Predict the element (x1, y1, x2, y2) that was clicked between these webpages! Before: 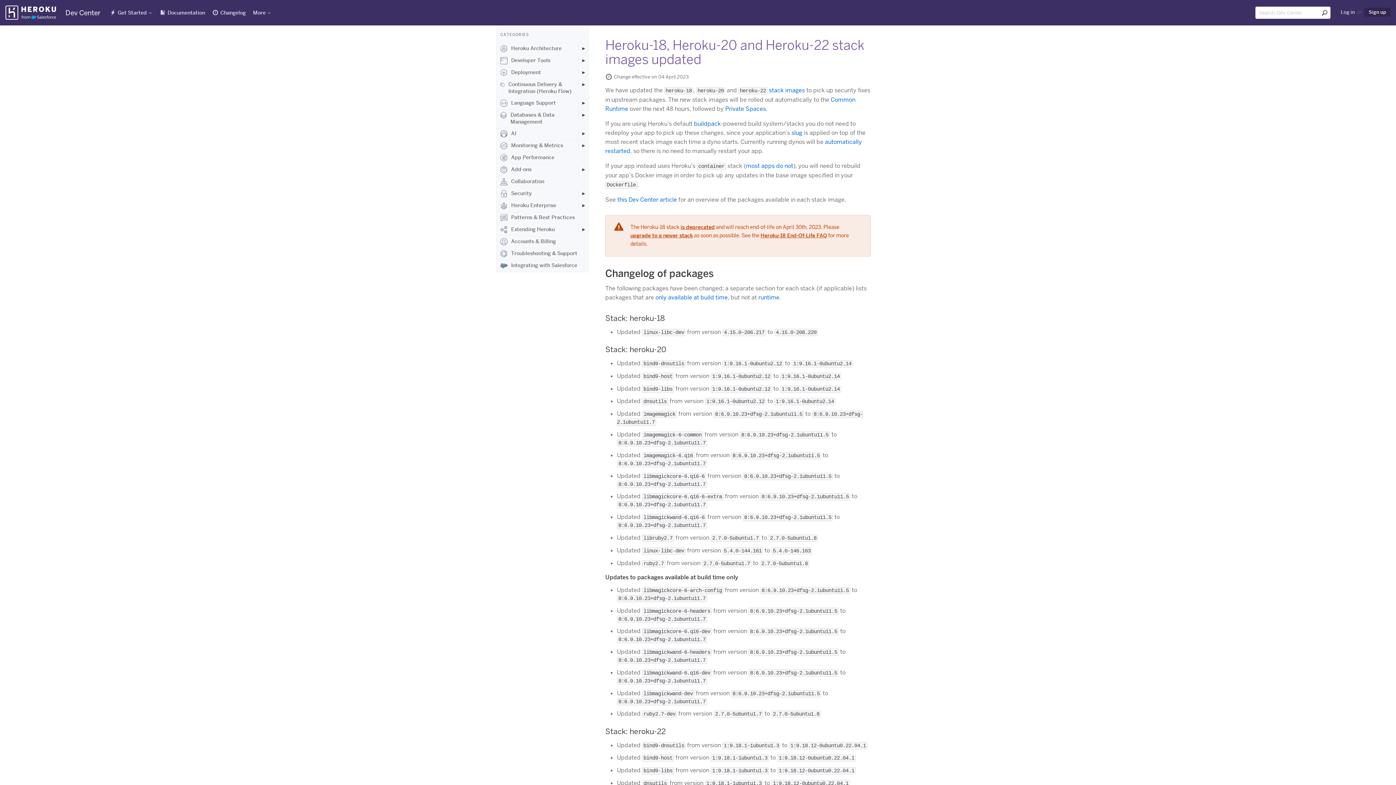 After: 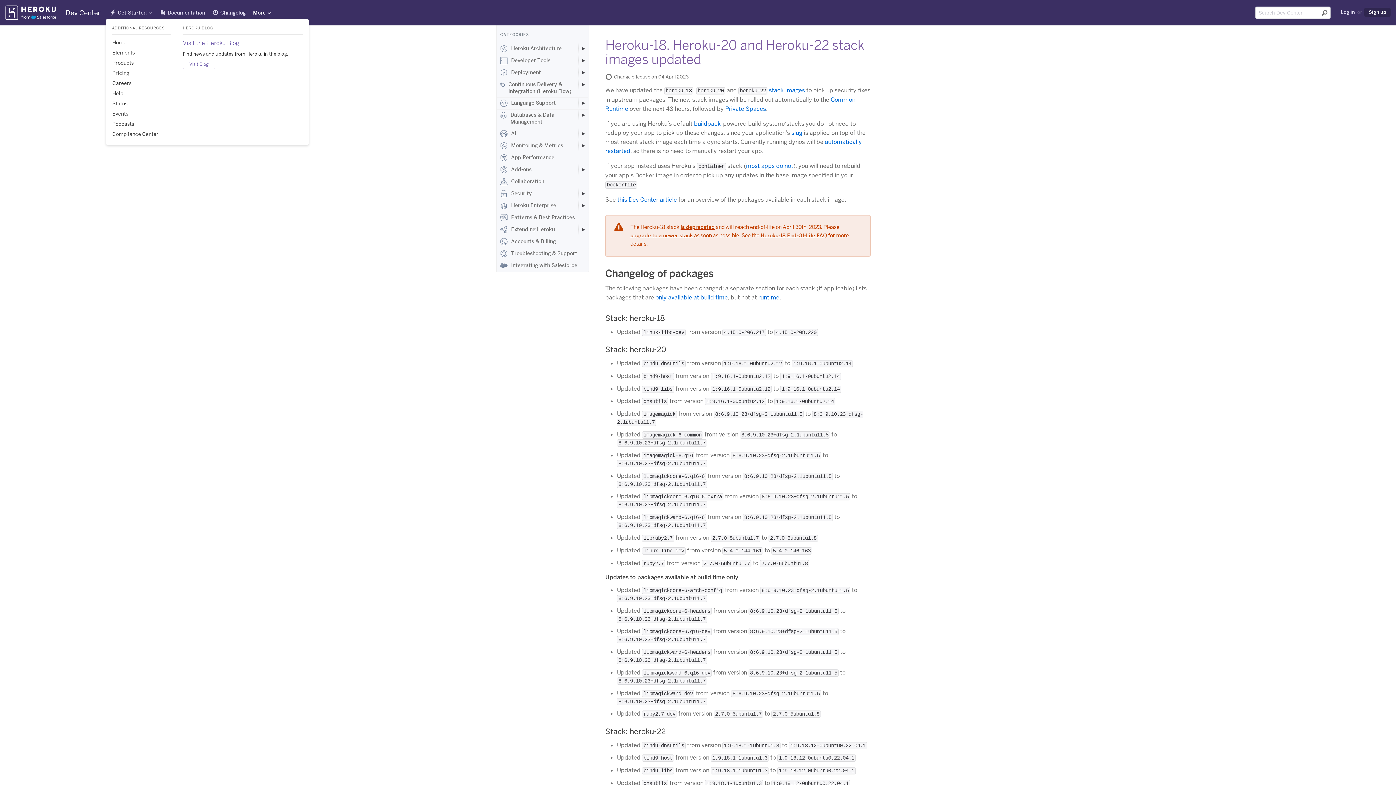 Action: label: More bbox: (253, 7, 271, 17)